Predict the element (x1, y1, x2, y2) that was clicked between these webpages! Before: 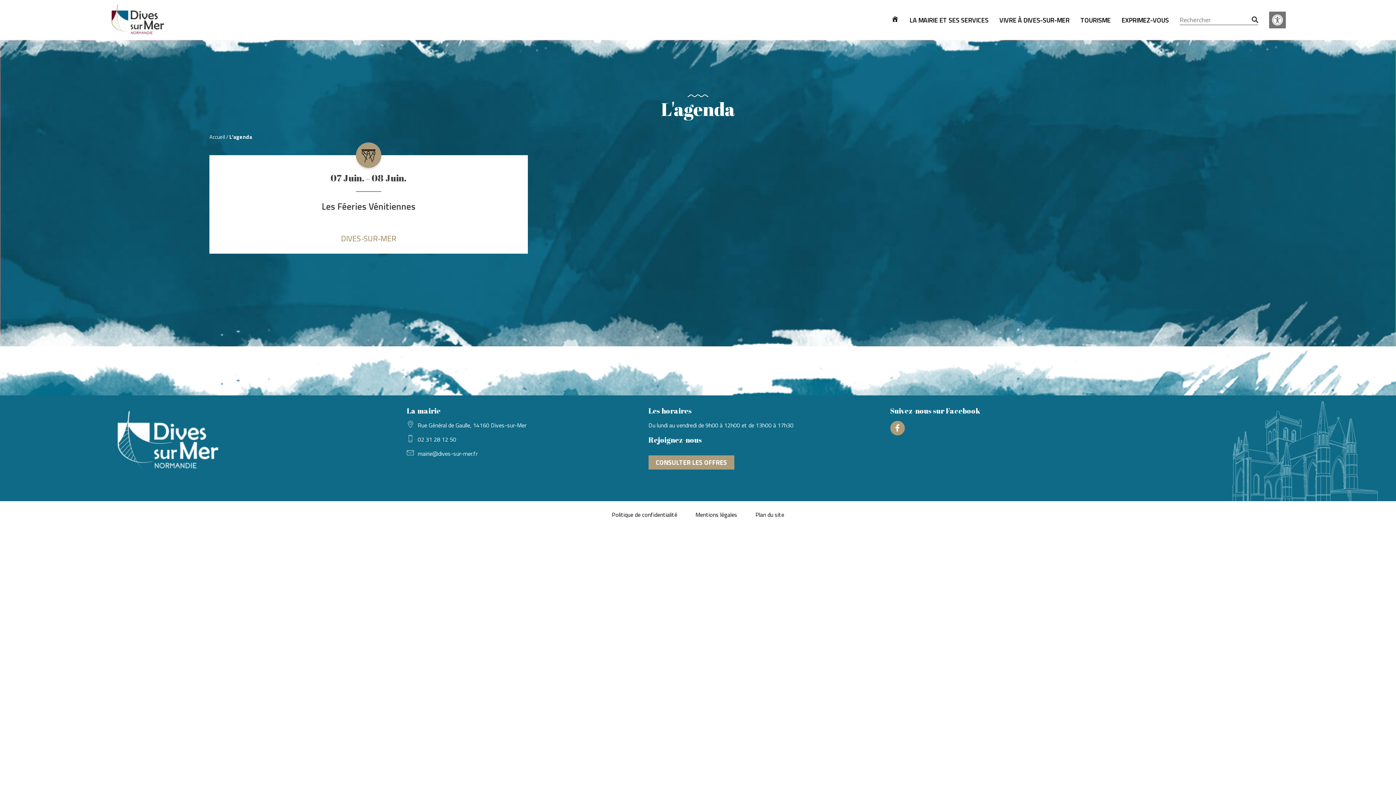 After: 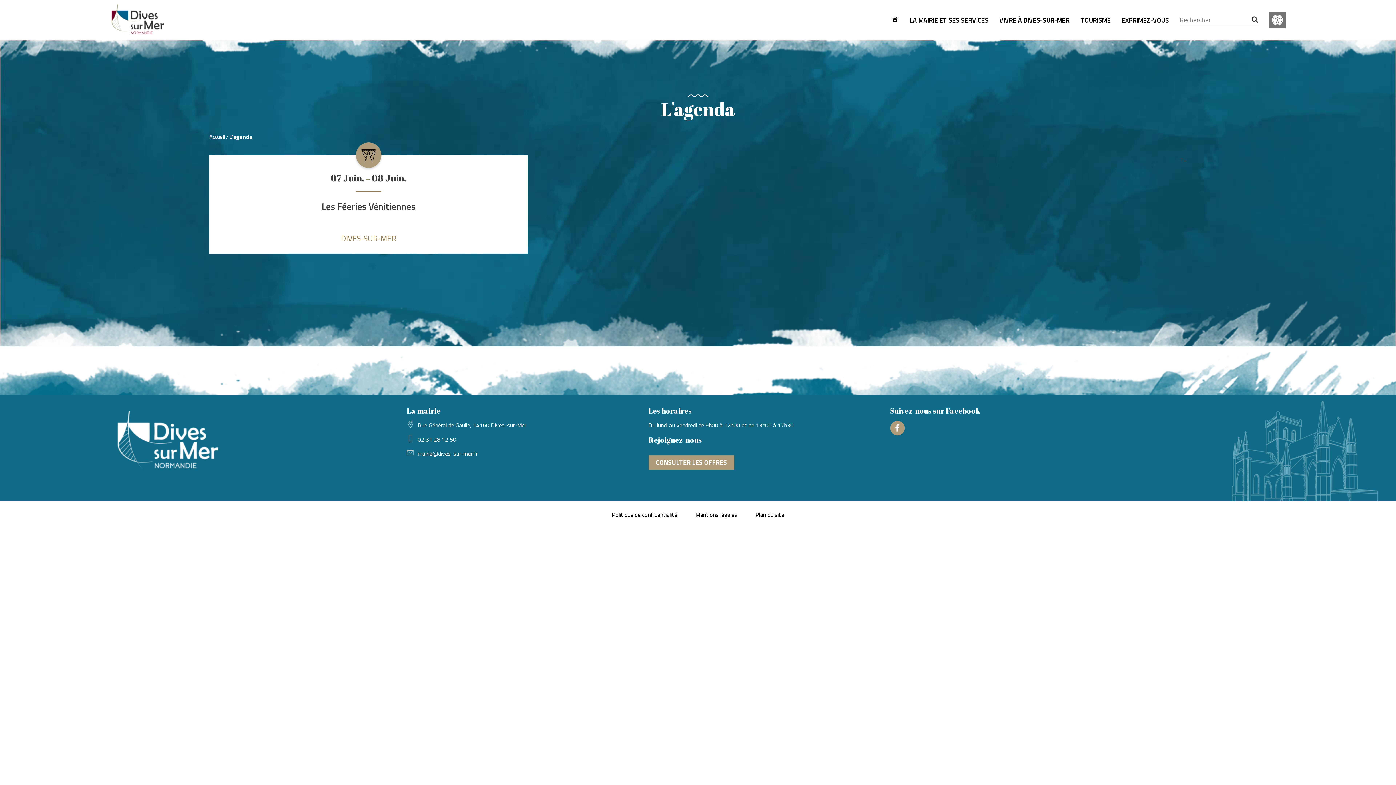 Action: label: mairie@dives-sur-mer.fr bbox: (417, 449, 477, 458)